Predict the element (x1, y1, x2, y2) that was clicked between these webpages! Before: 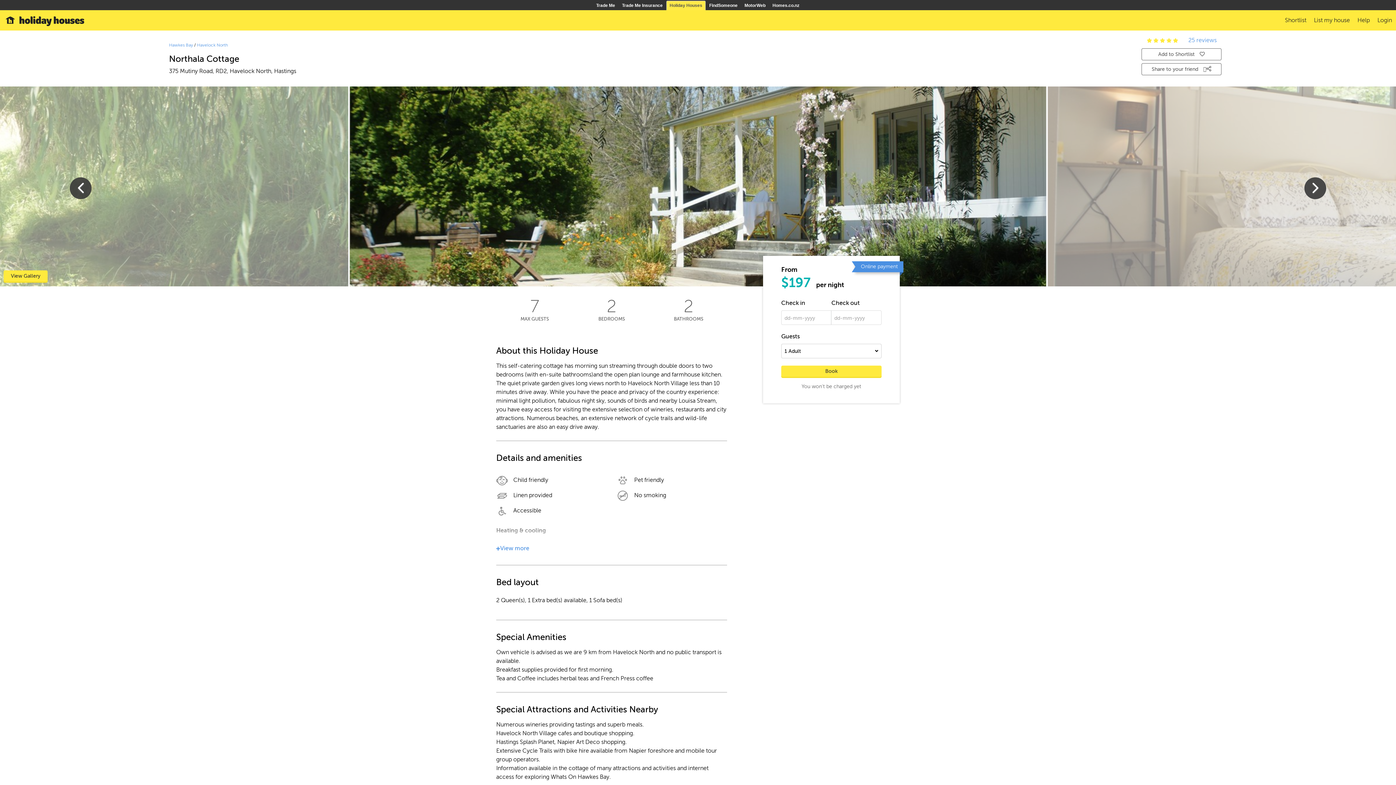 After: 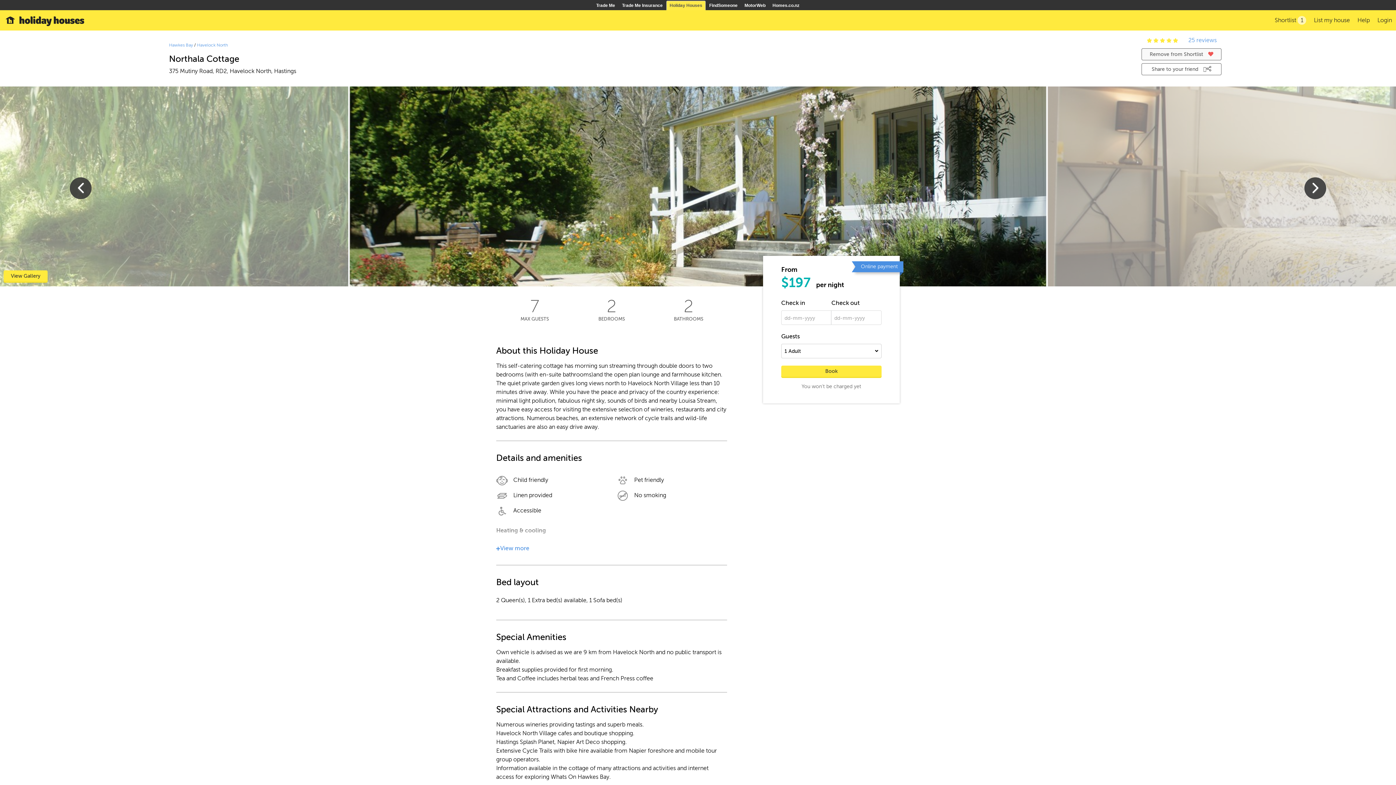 Action: bbox: (1141, 48, 1221, 60) label: Add to Shortlist 